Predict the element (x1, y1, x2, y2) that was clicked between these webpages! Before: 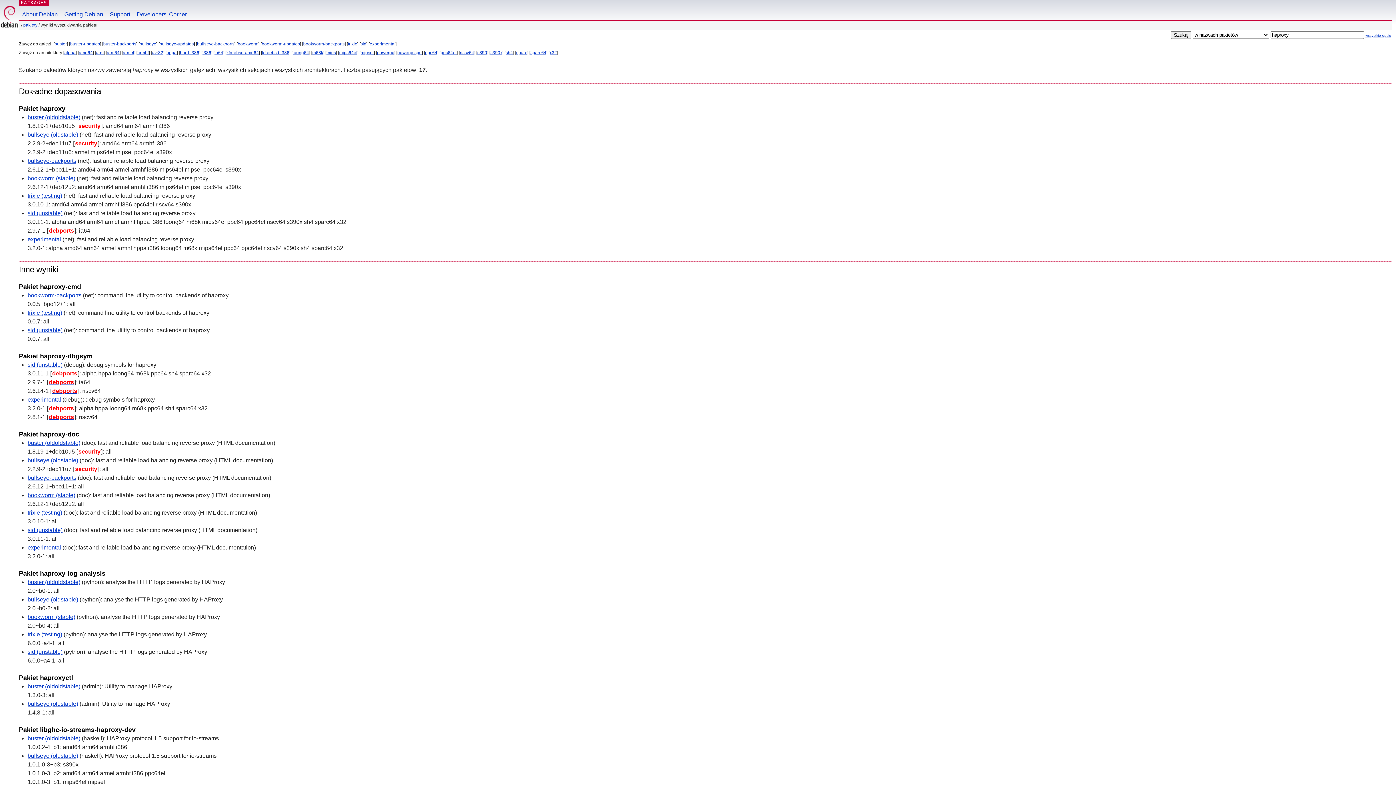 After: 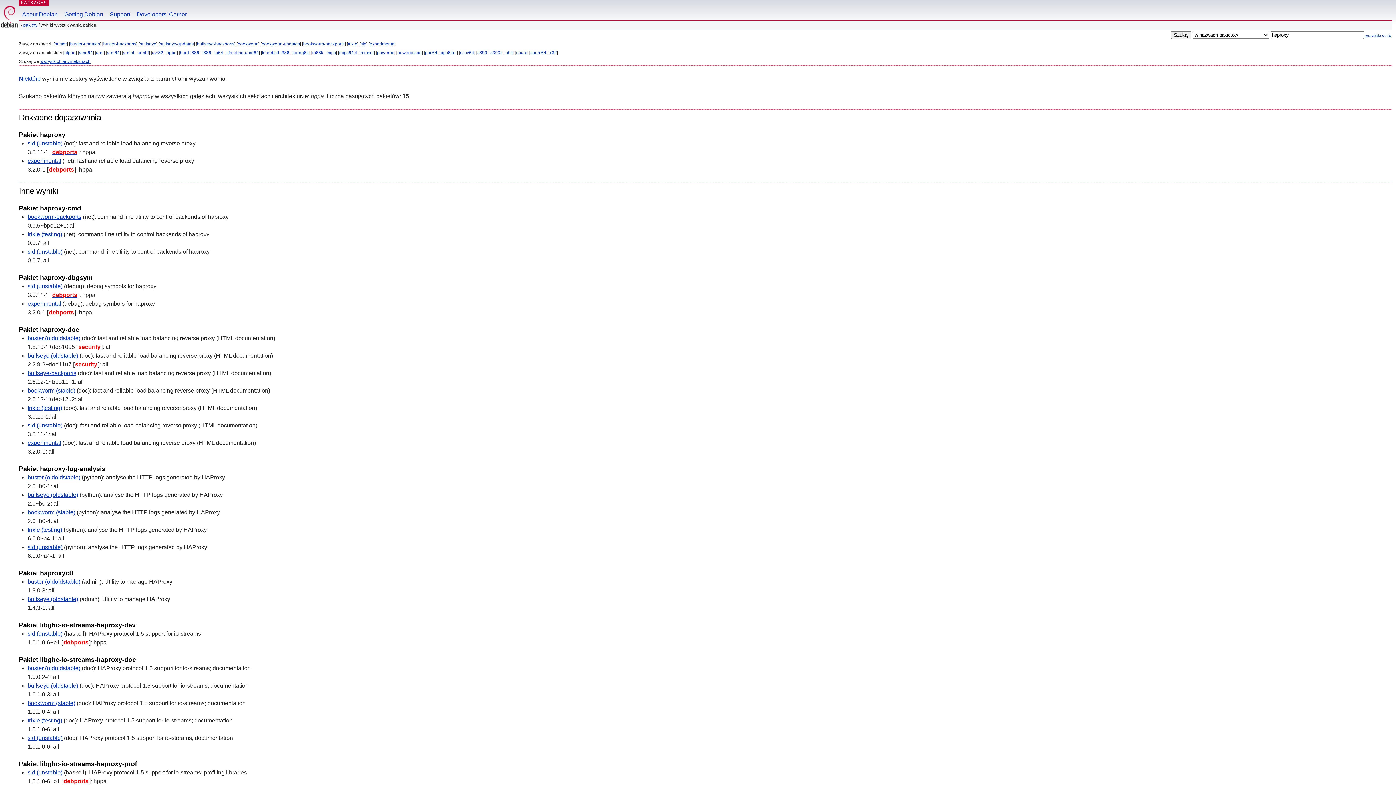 Action: bbox: (166, 50, 176, 55) label: hppa